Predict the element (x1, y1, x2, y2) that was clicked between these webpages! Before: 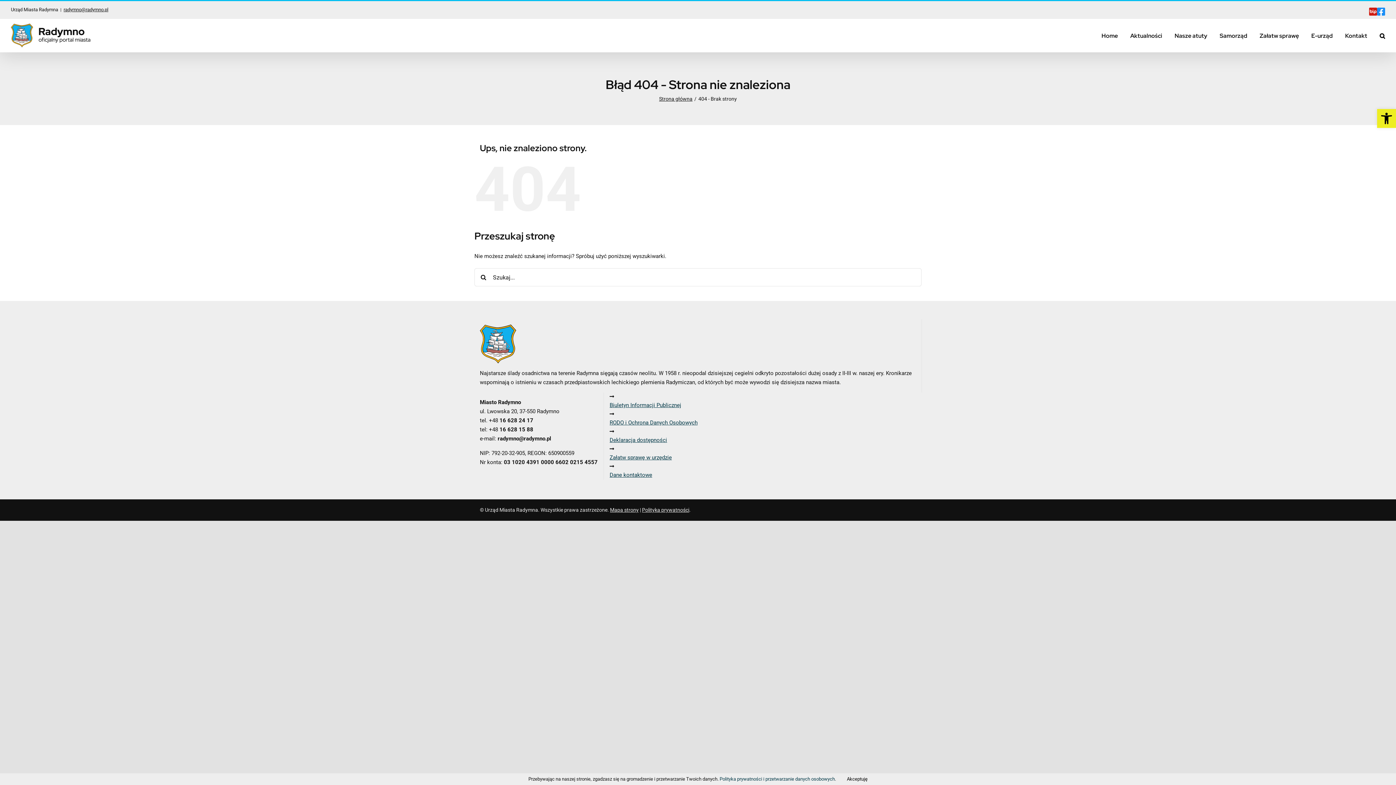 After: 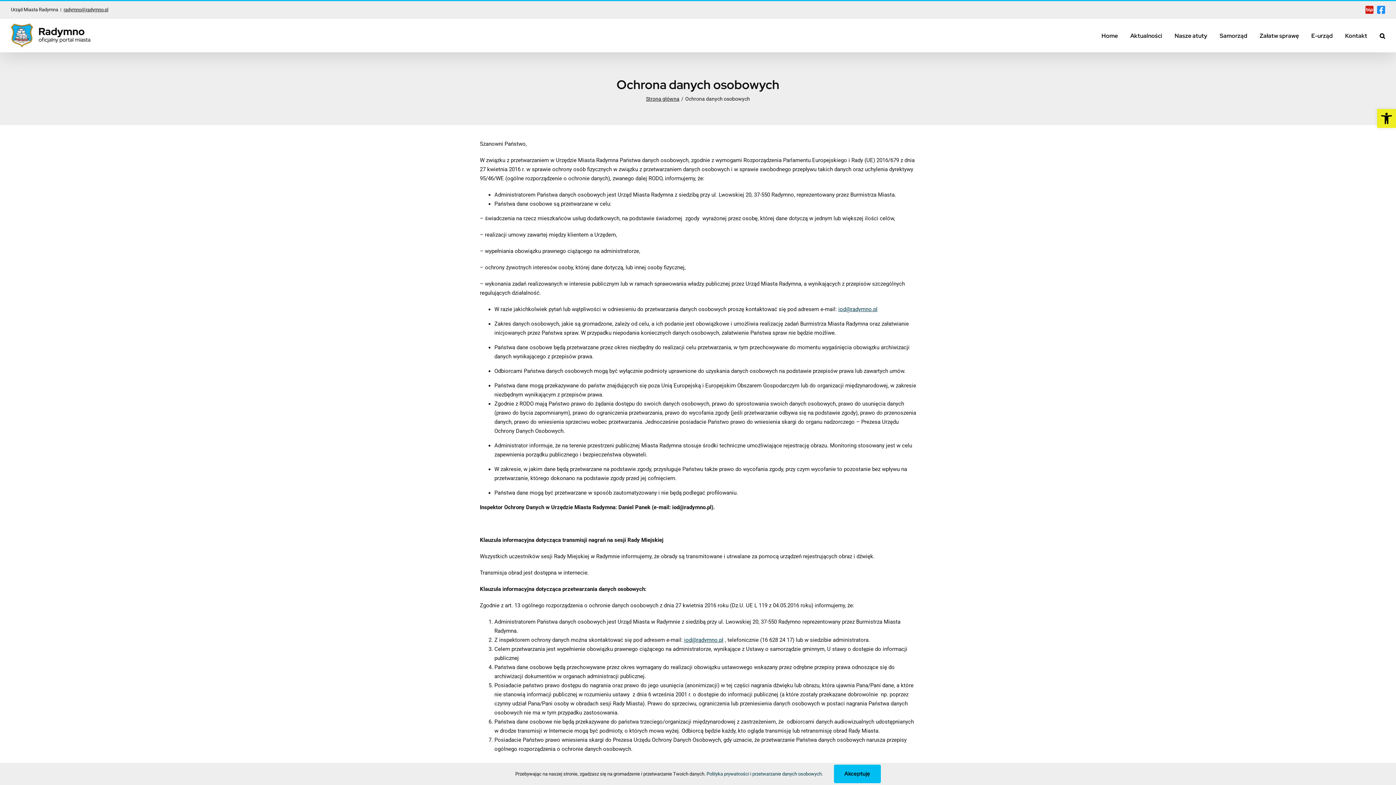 Action: bbox: (609, 418, 697, 427) label: RODO i Ochrona Danych Osobowych